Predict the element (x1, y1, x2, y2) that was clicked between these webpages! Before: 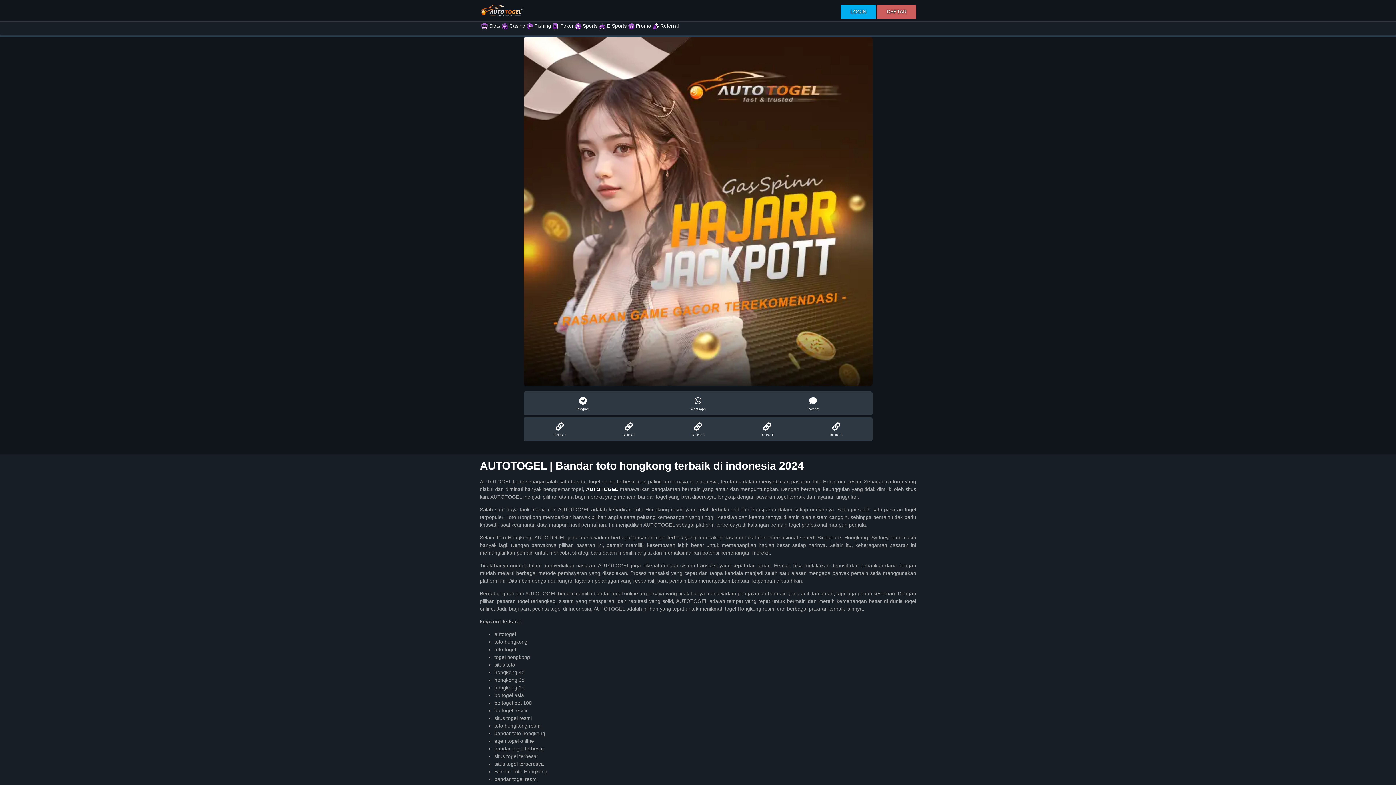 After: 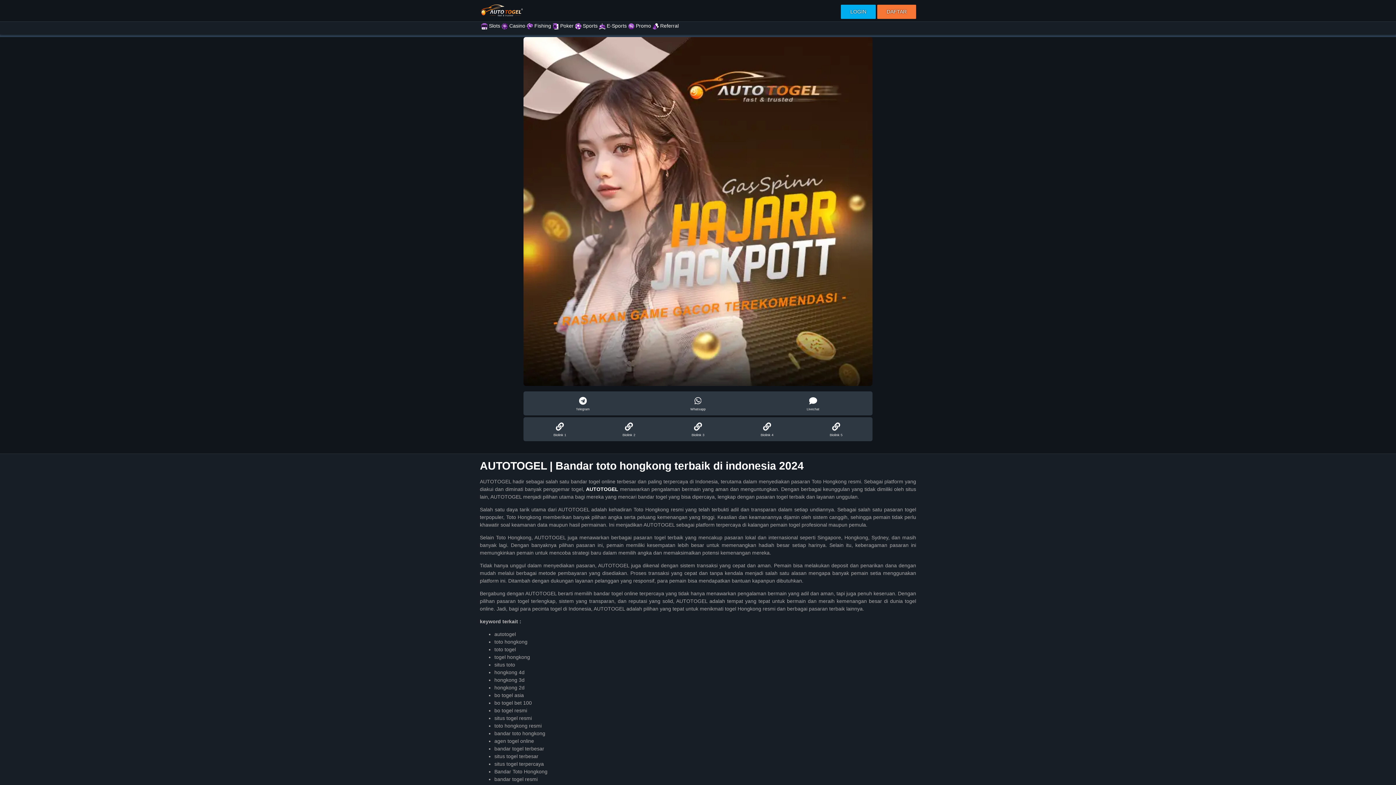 Action: bbox: (879, 6, 914, 16) label: DAFTAR